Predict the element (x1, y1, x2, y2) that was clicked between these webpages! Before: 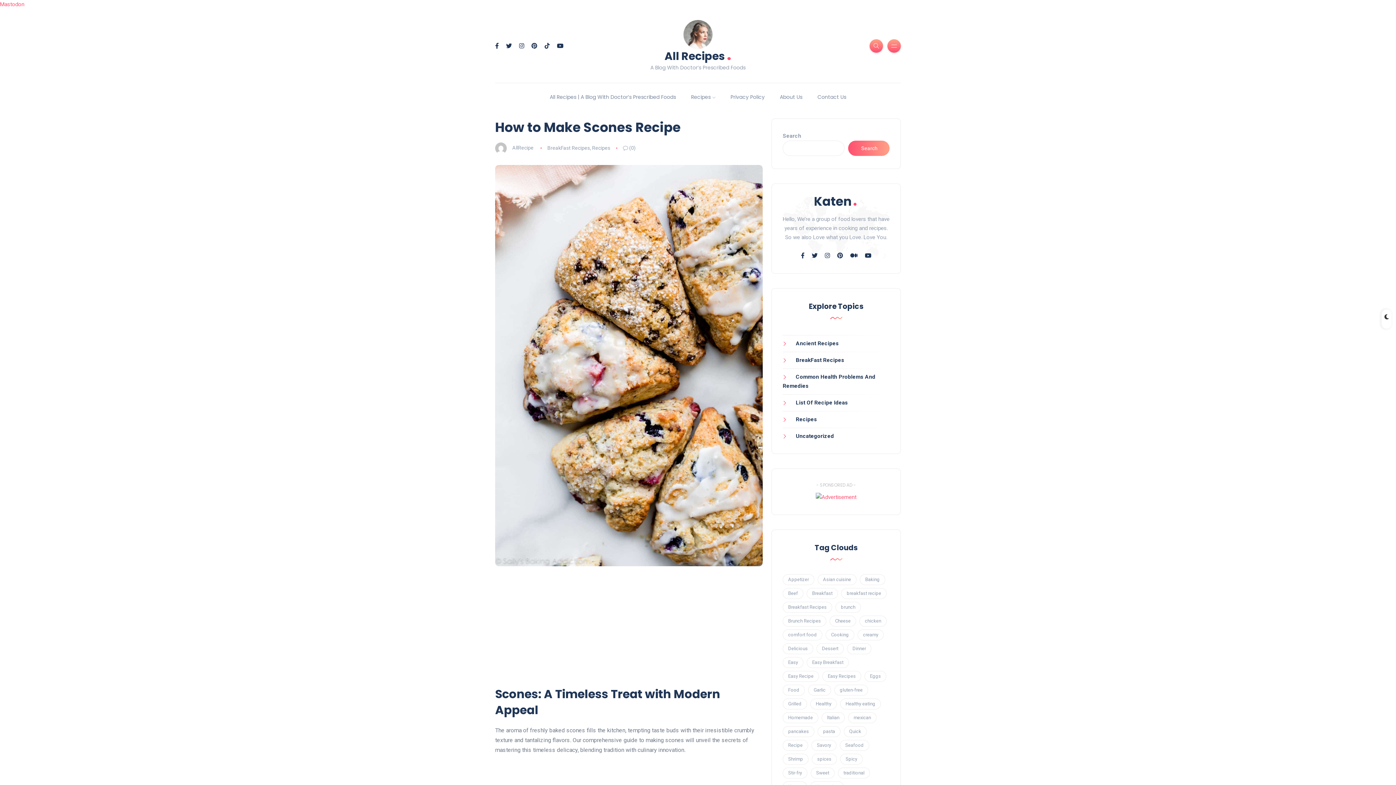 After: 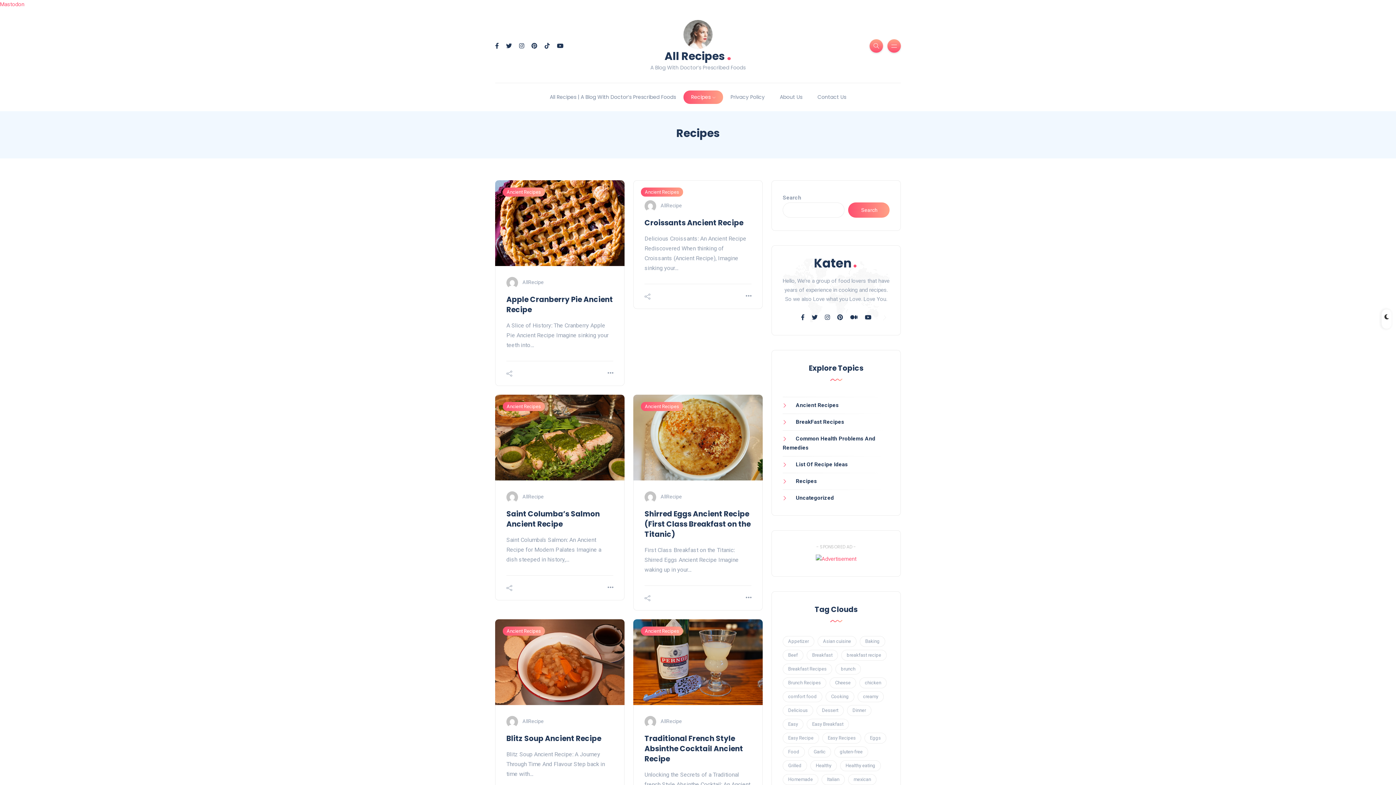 Action: bbox: (782, 416, 817, 422) label: Recipes